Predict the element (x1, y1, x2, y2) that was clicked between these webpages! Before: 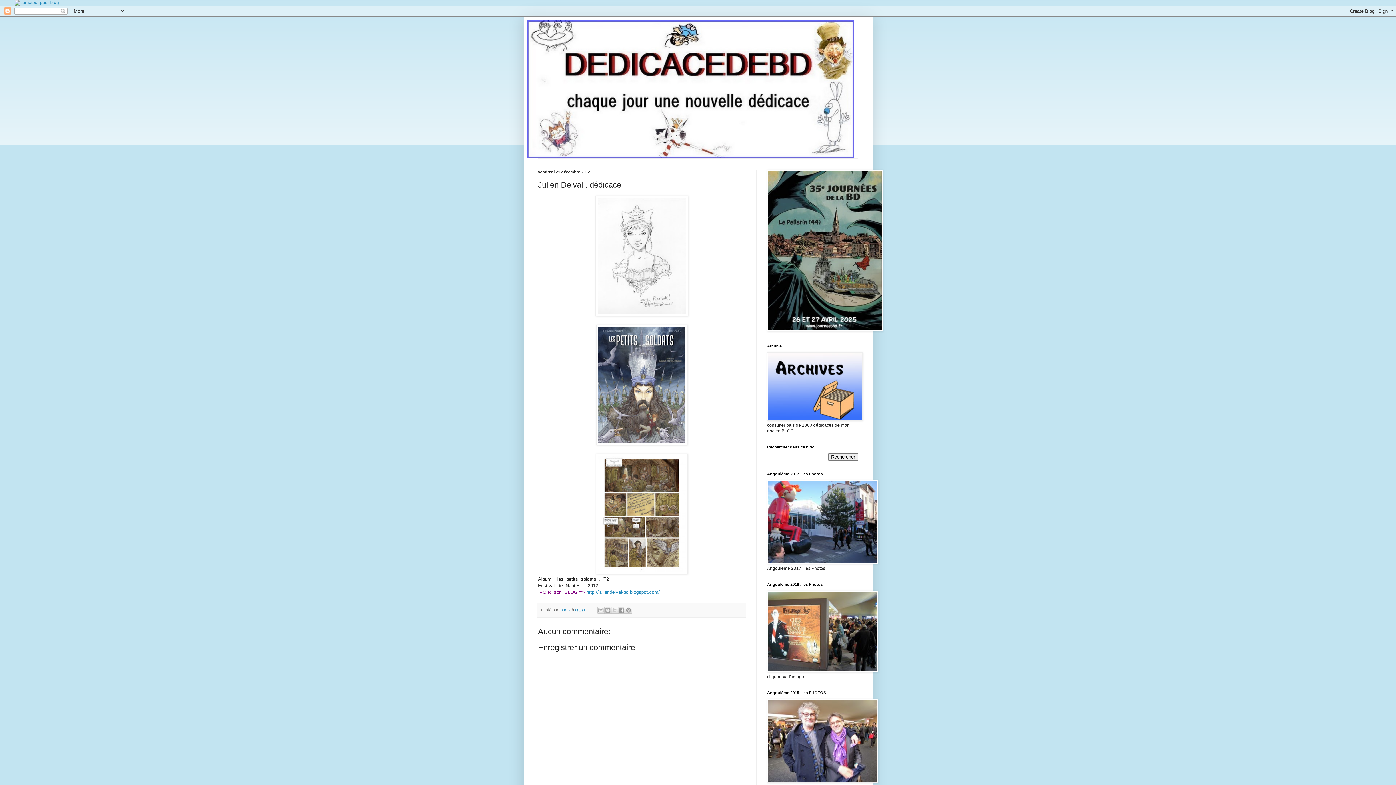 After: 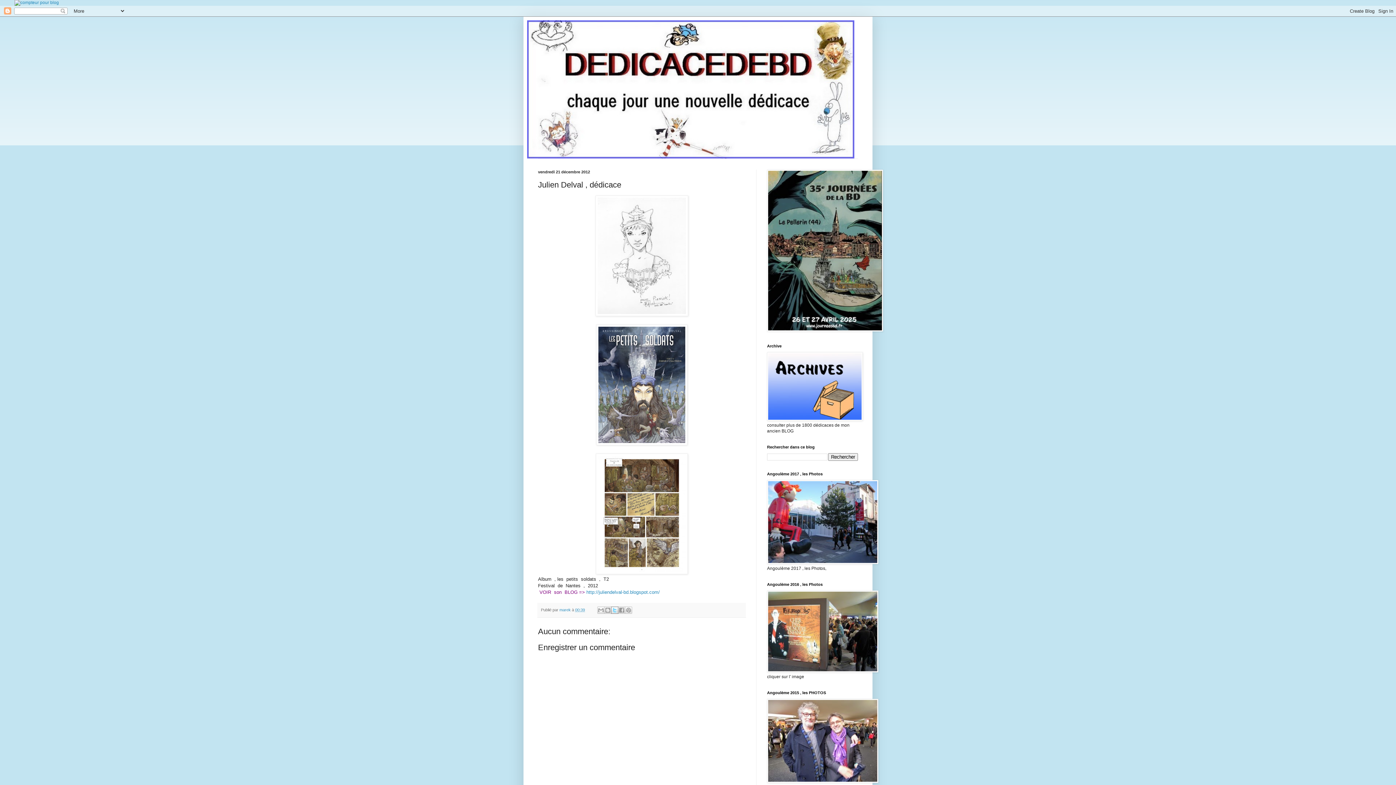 Action: bbox: (611, 606, 618, 614) label: Partager sur X